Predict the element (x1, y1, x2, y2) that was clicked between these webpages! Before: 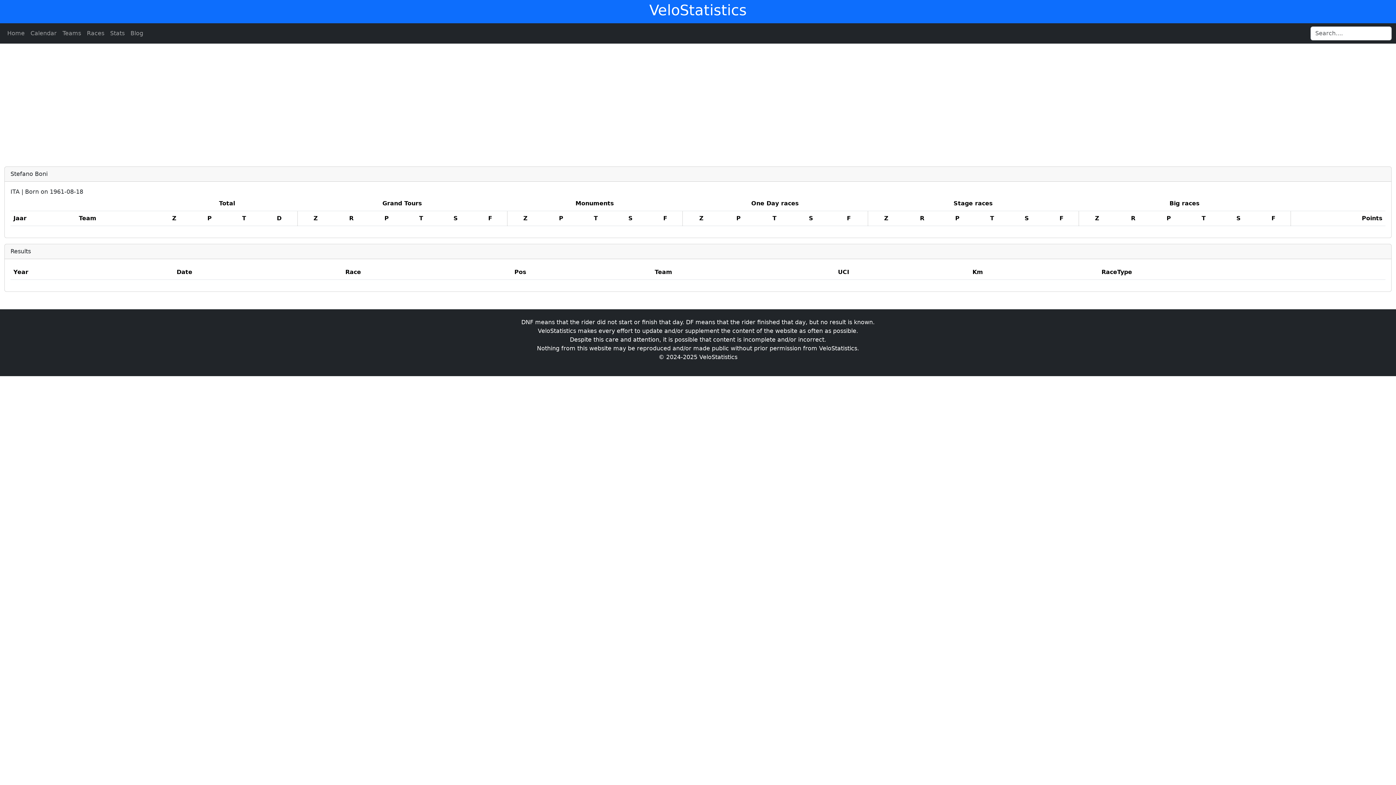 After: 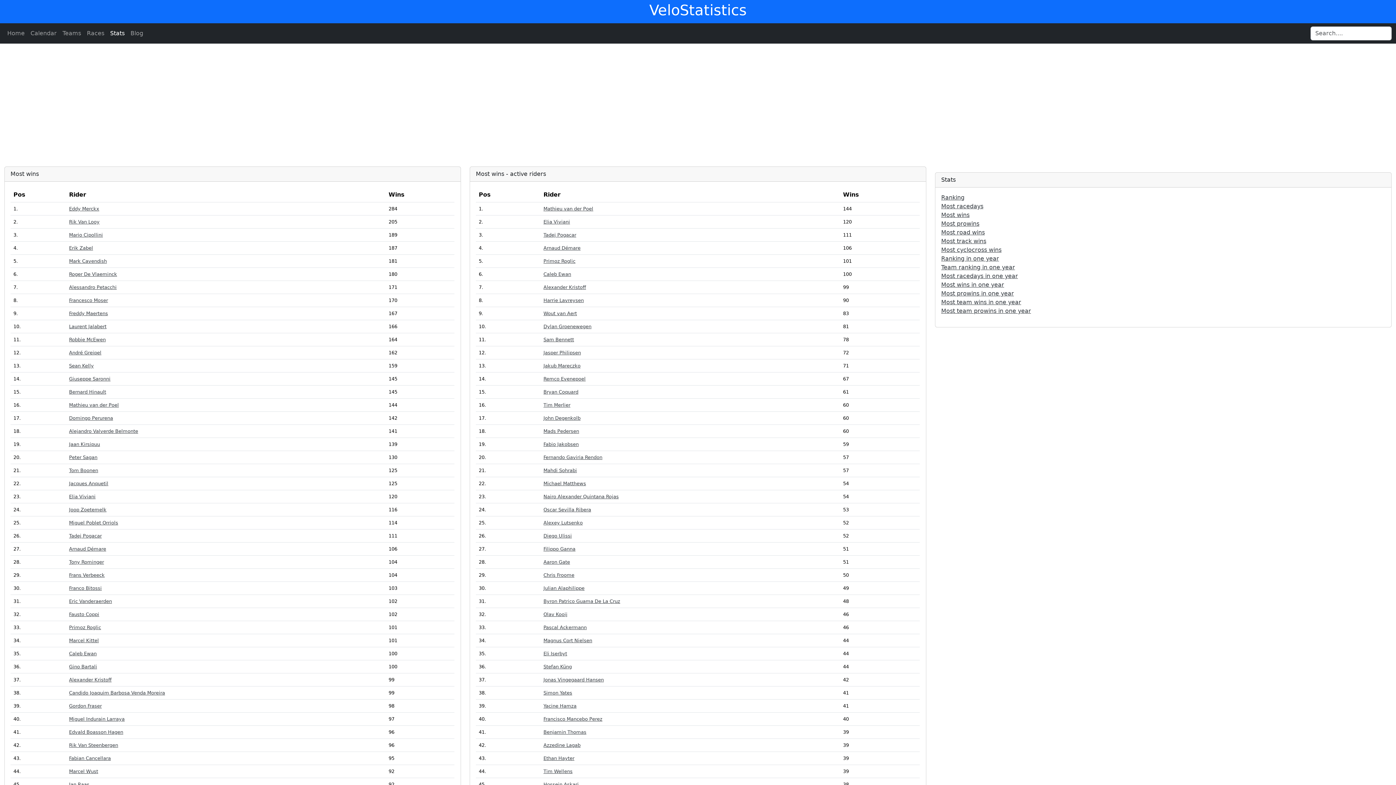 Action: label: Stats bbox: (107, 26, 127, 40)